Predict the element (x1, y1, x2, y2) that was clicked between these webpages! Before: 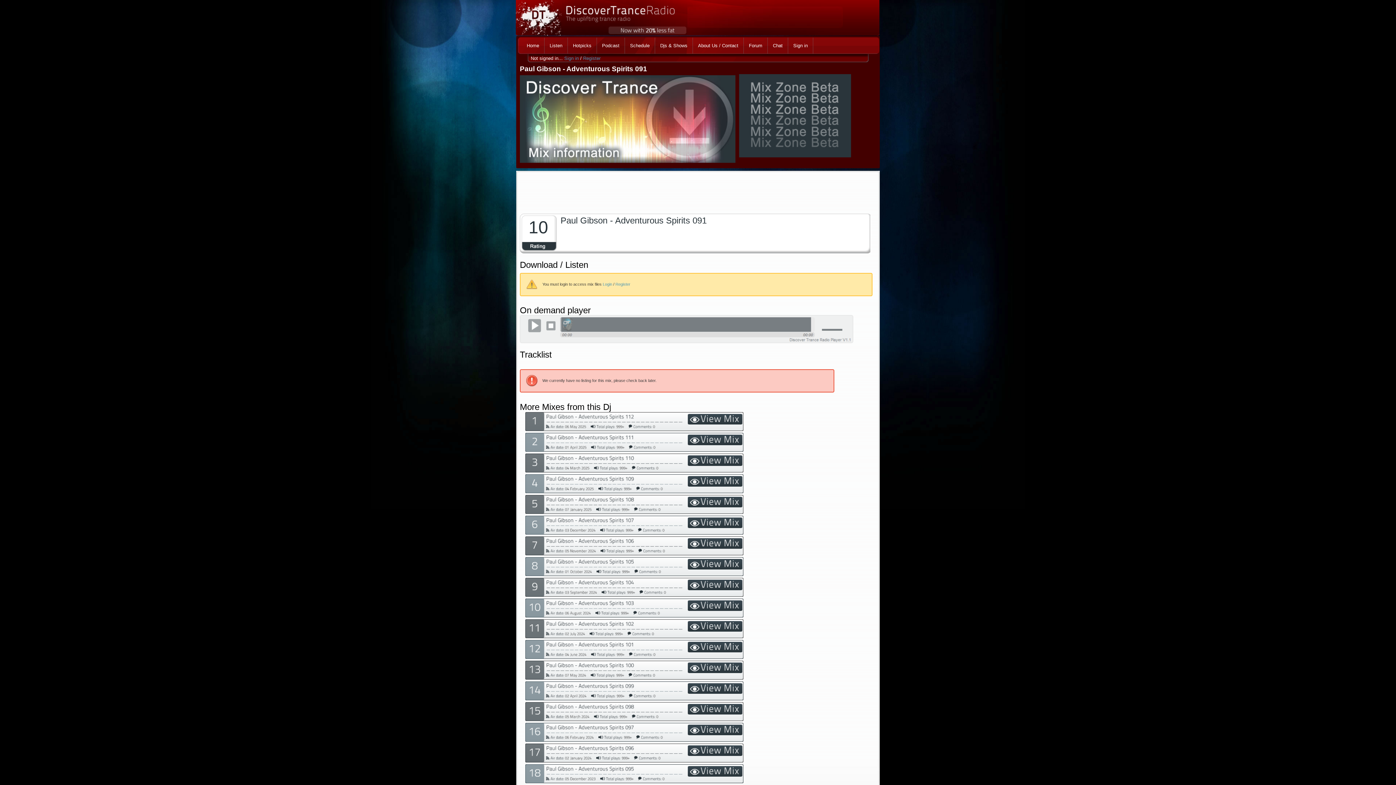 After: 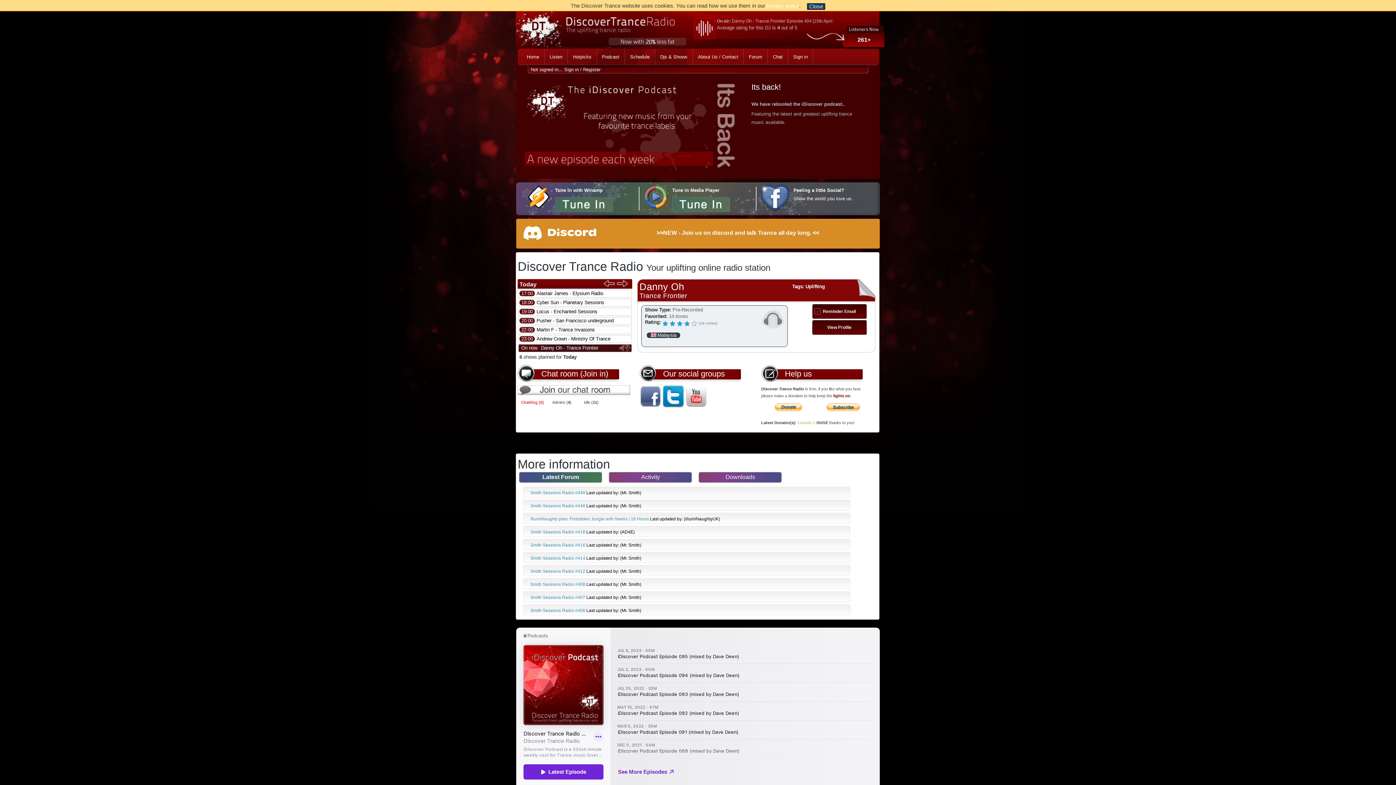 Action: bbox: (516, 30, 687, 37)